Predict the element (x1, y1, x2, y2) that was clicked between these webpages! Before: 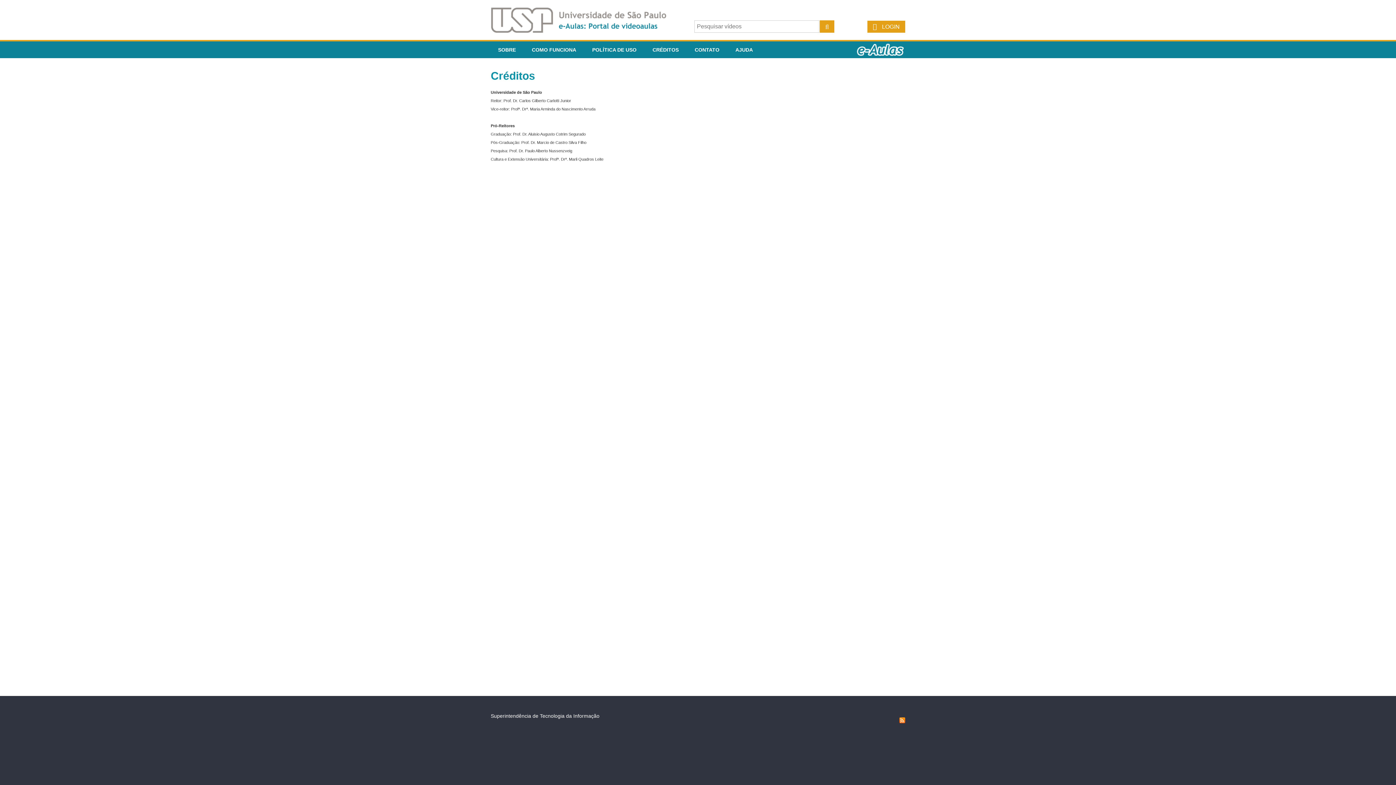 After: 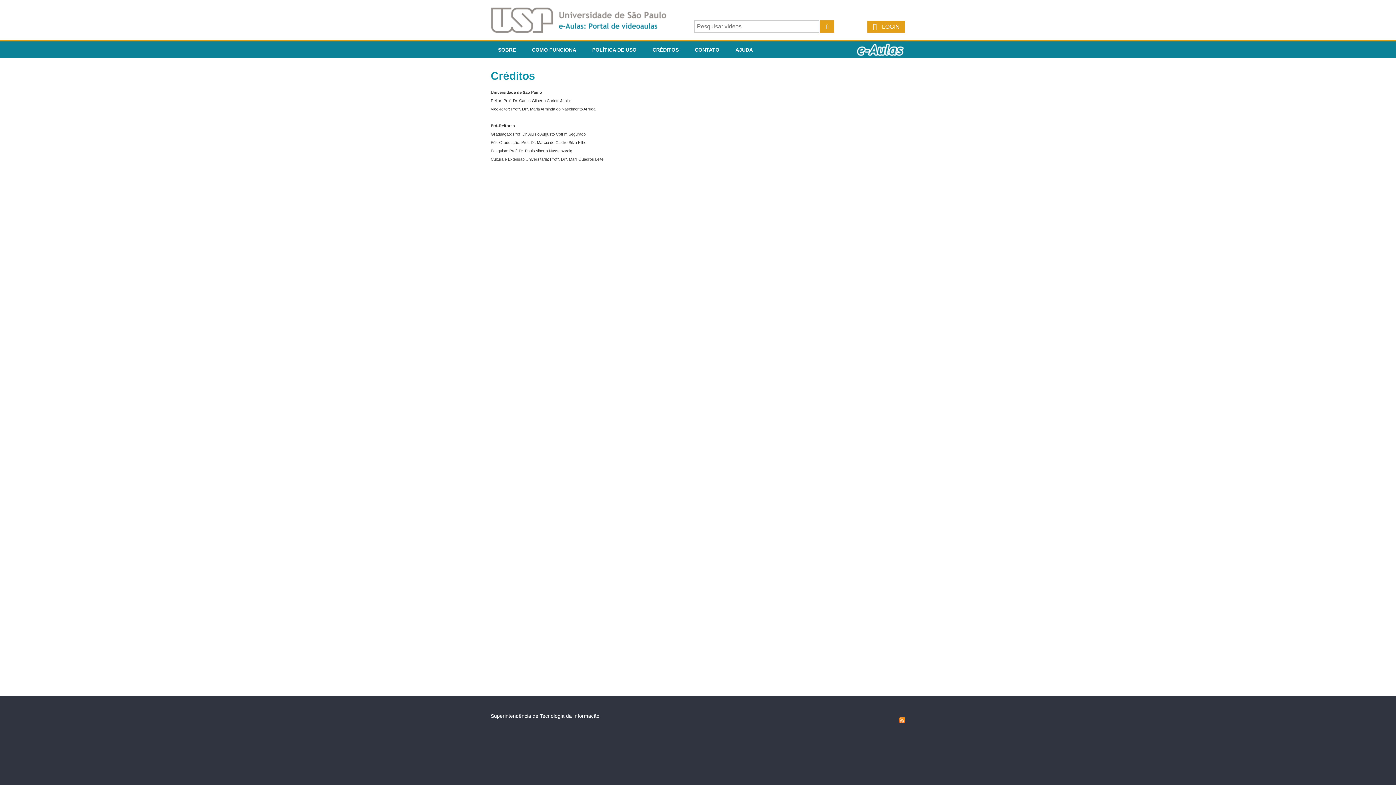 Action: bbox: (645, 41, 686, 58) label: CRÉDITOS